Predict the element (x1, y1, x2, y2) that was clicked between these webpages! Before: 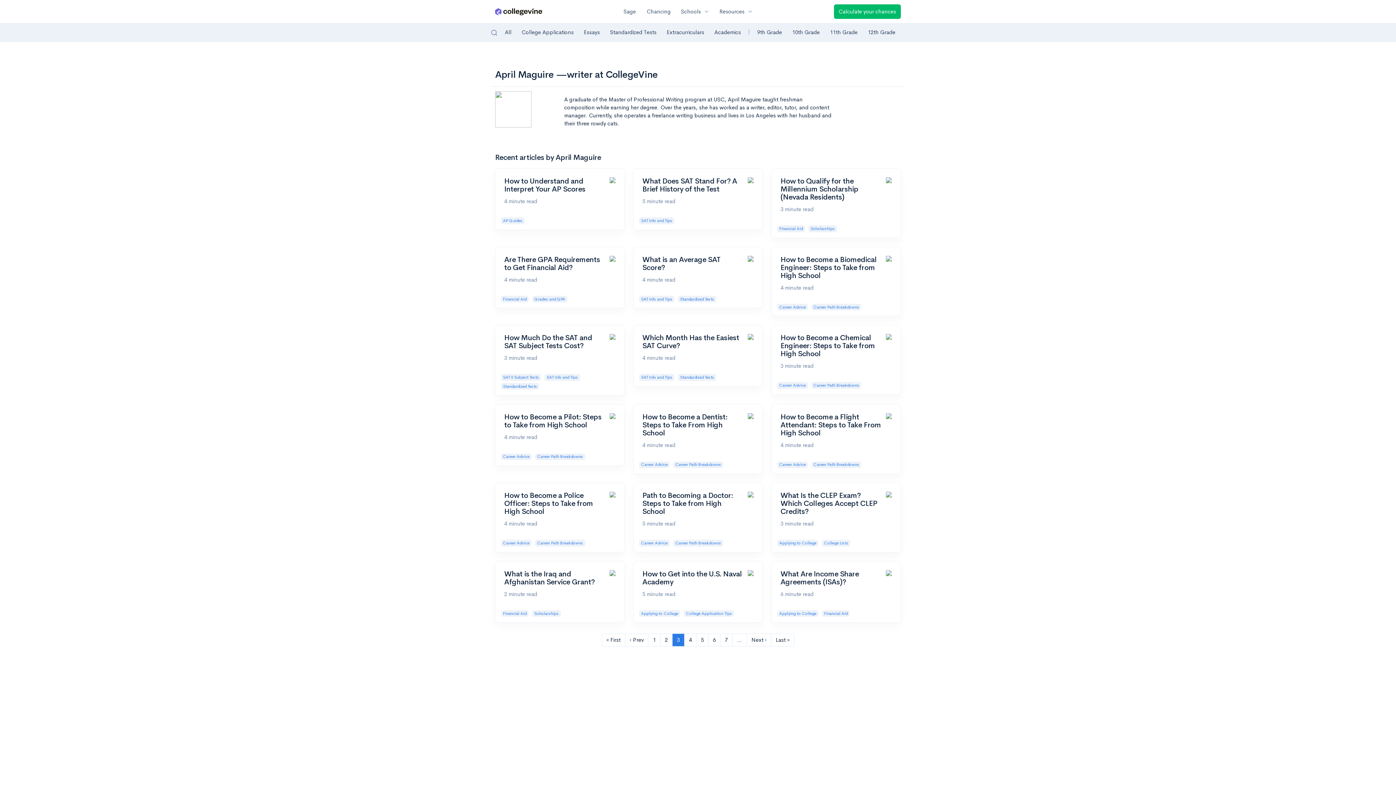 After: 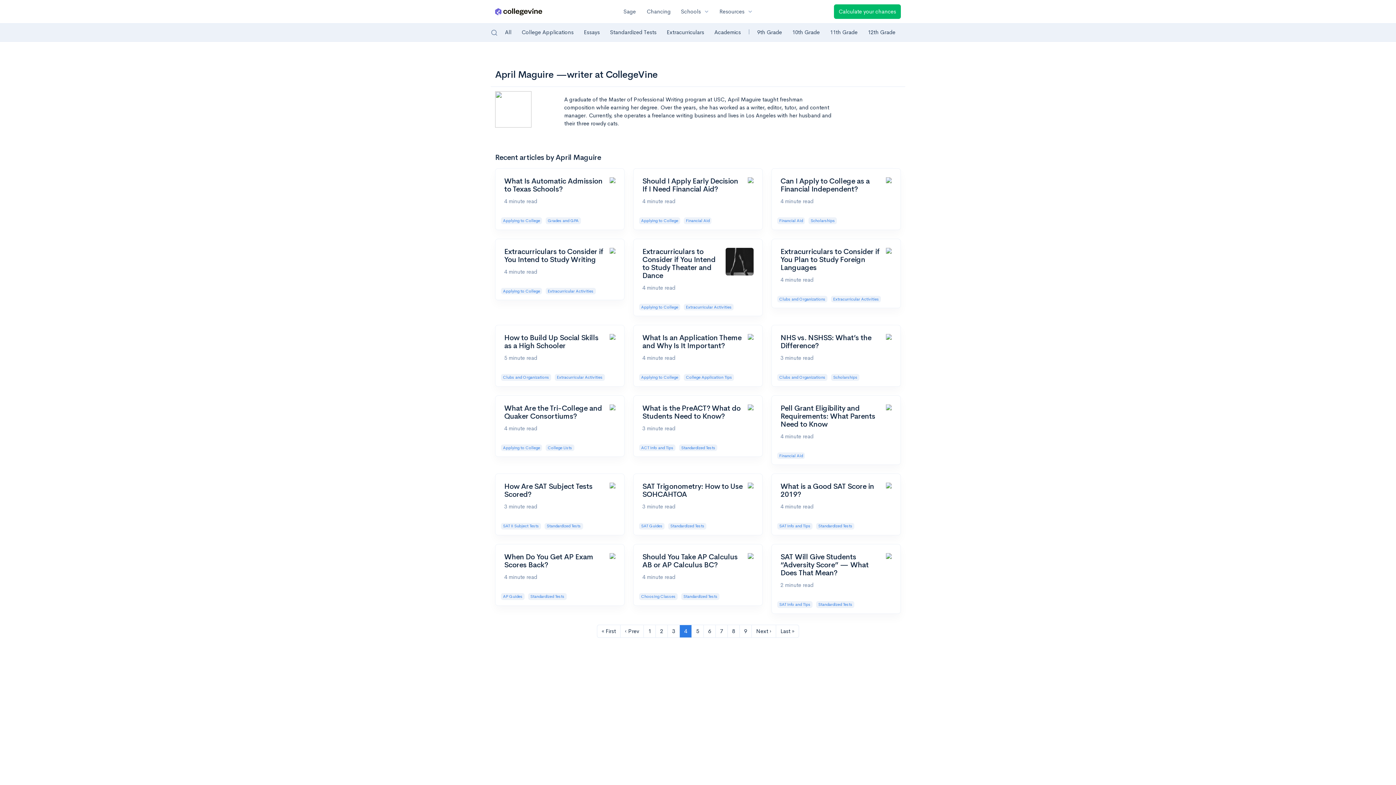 Action: bbox: (746, 633, 771, 647) label: Next ›